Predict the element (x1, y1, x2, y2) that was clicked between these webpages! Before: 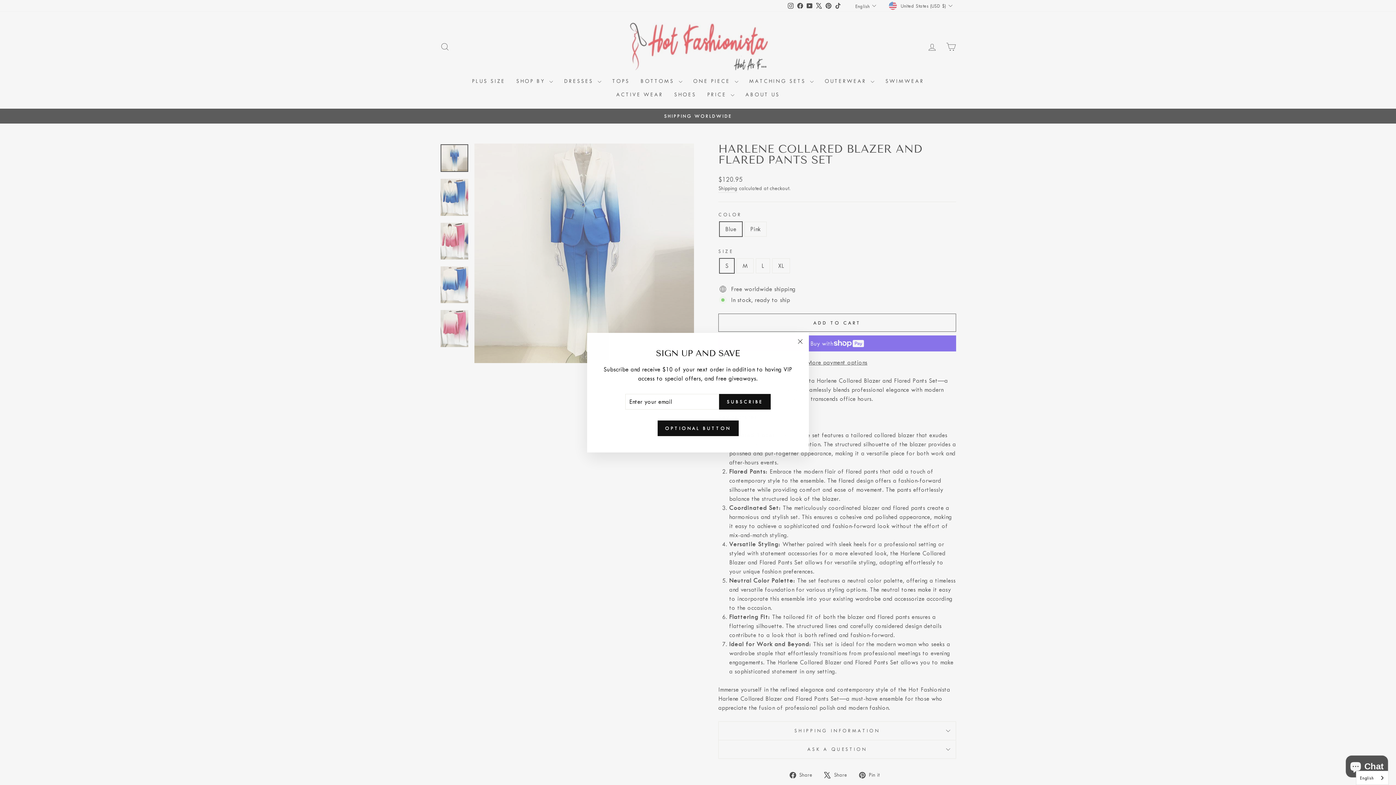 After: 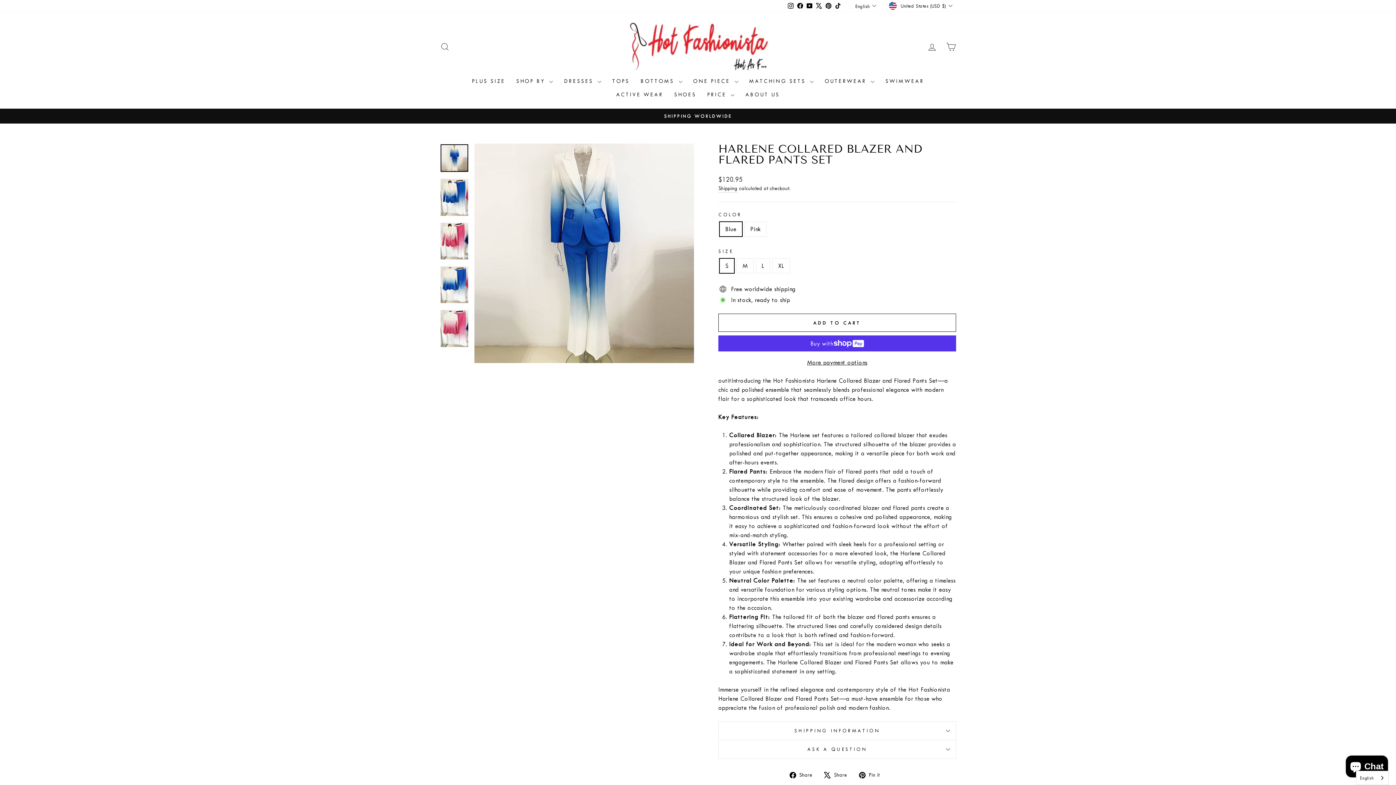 Action: bbox: (657, 420, 738, 436) label: OPTIONAL BUTTON